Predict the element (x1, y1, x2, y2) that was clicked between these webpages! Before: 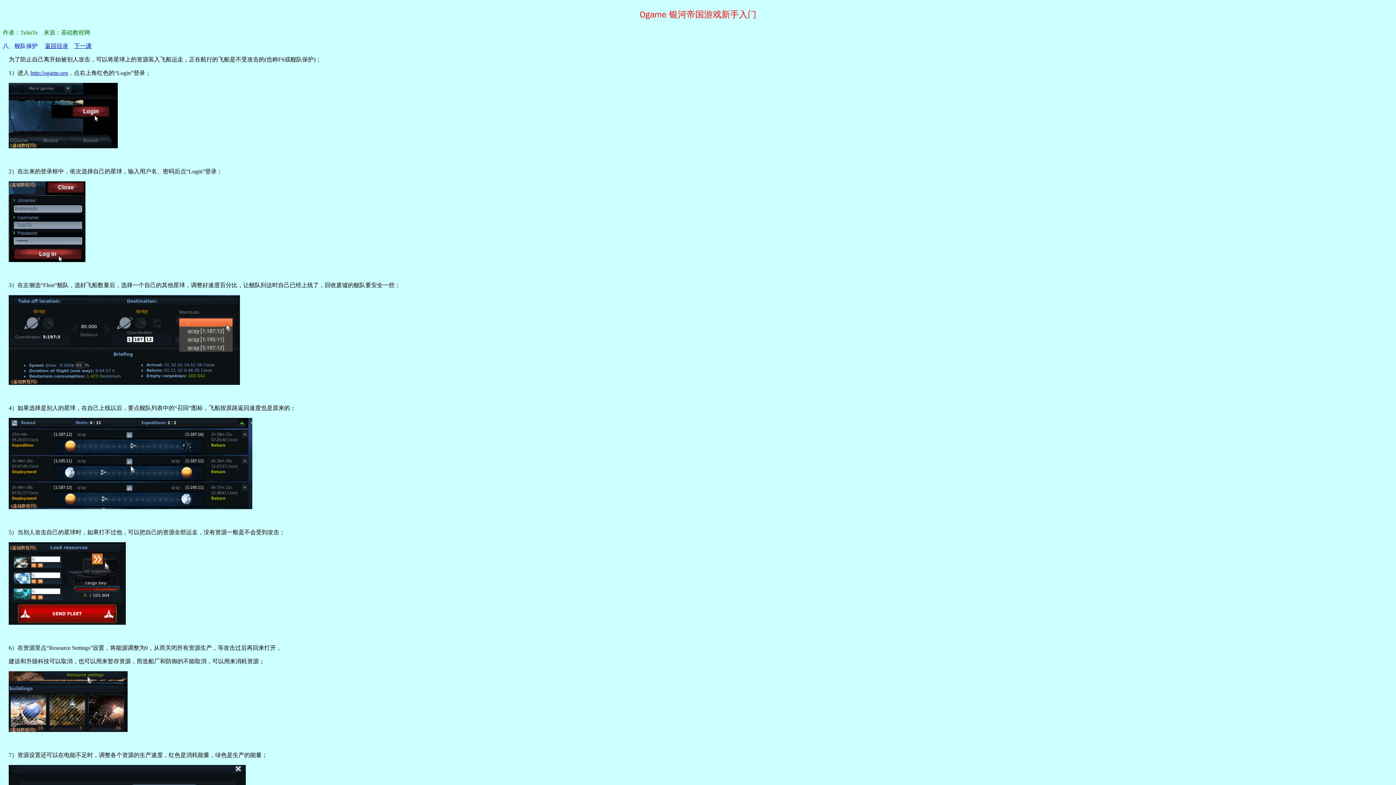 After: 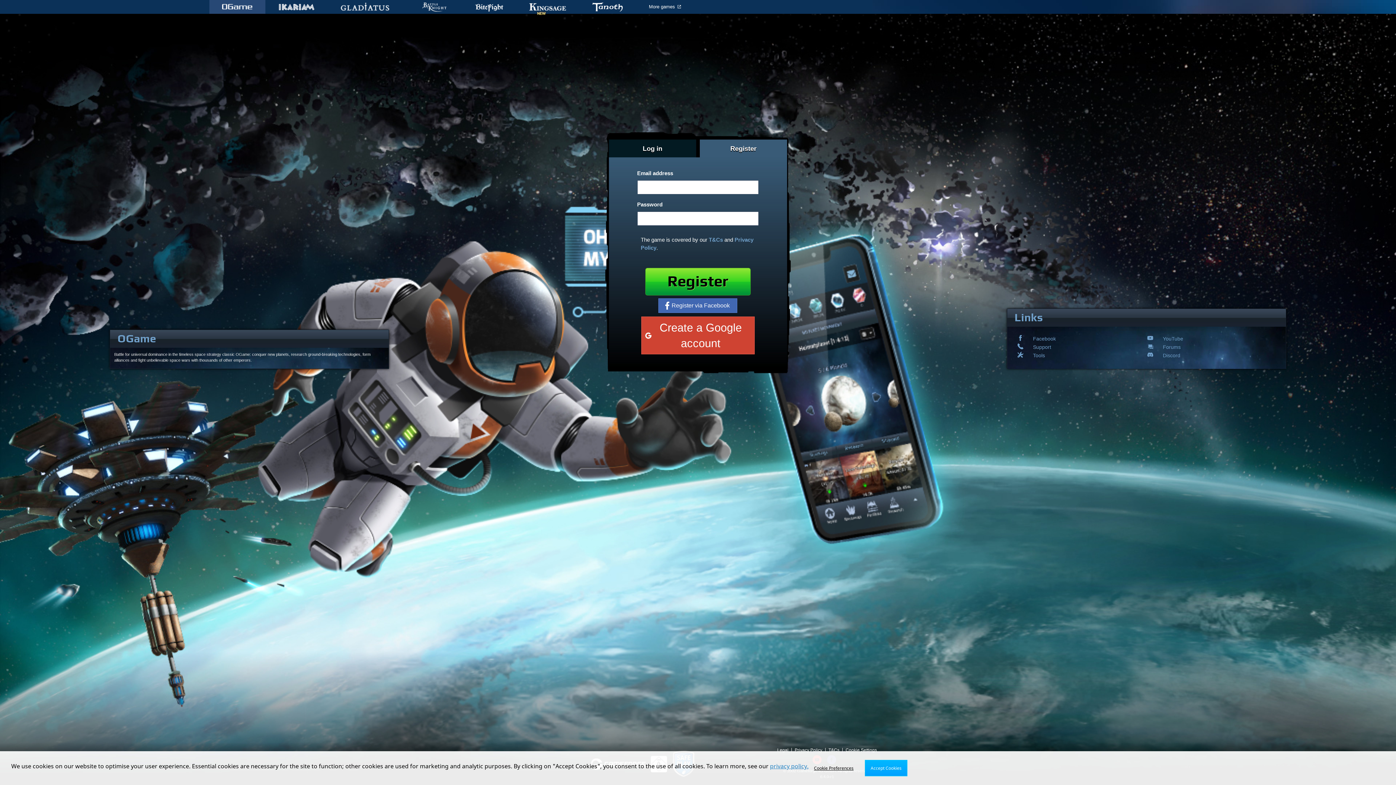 Action: bbox: (30, 69, 68, 76) label: http://ogame.org